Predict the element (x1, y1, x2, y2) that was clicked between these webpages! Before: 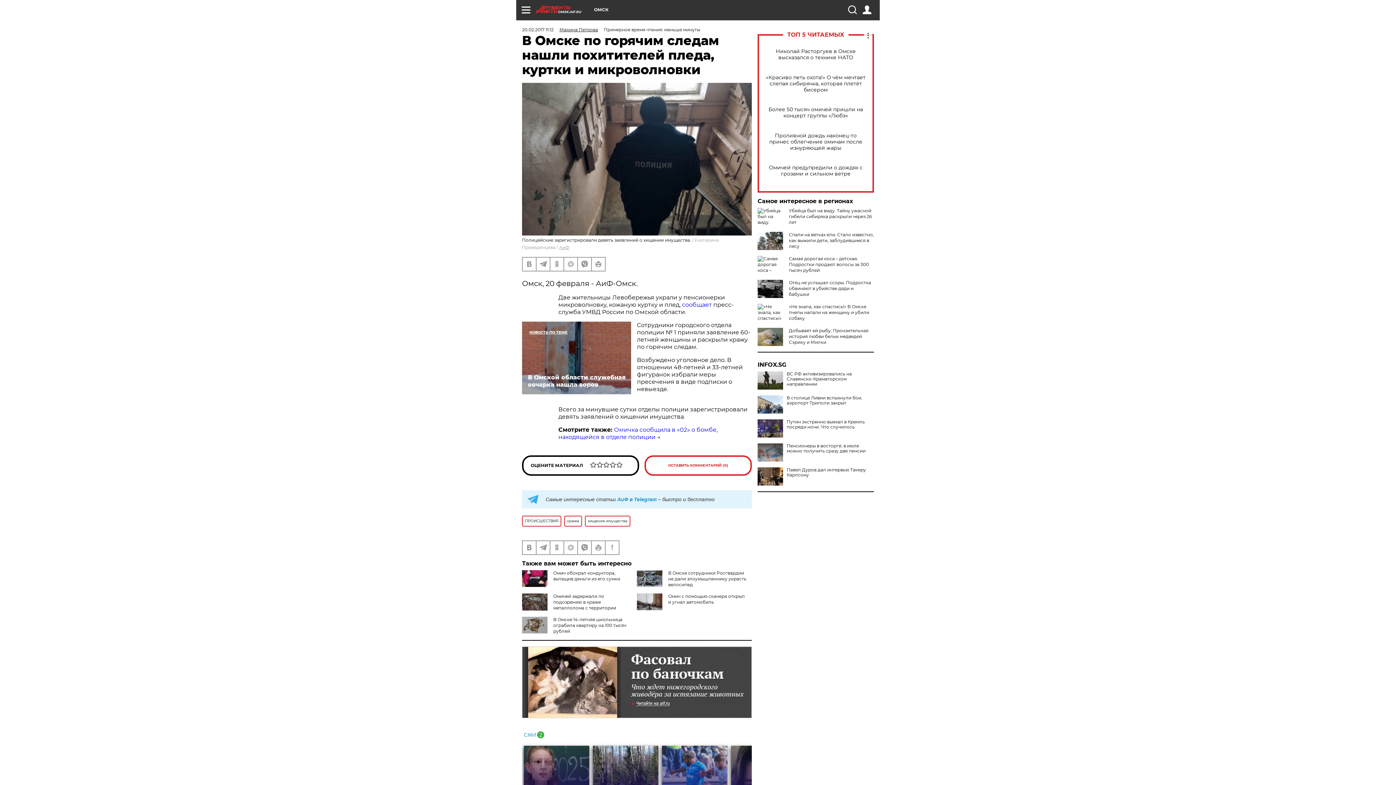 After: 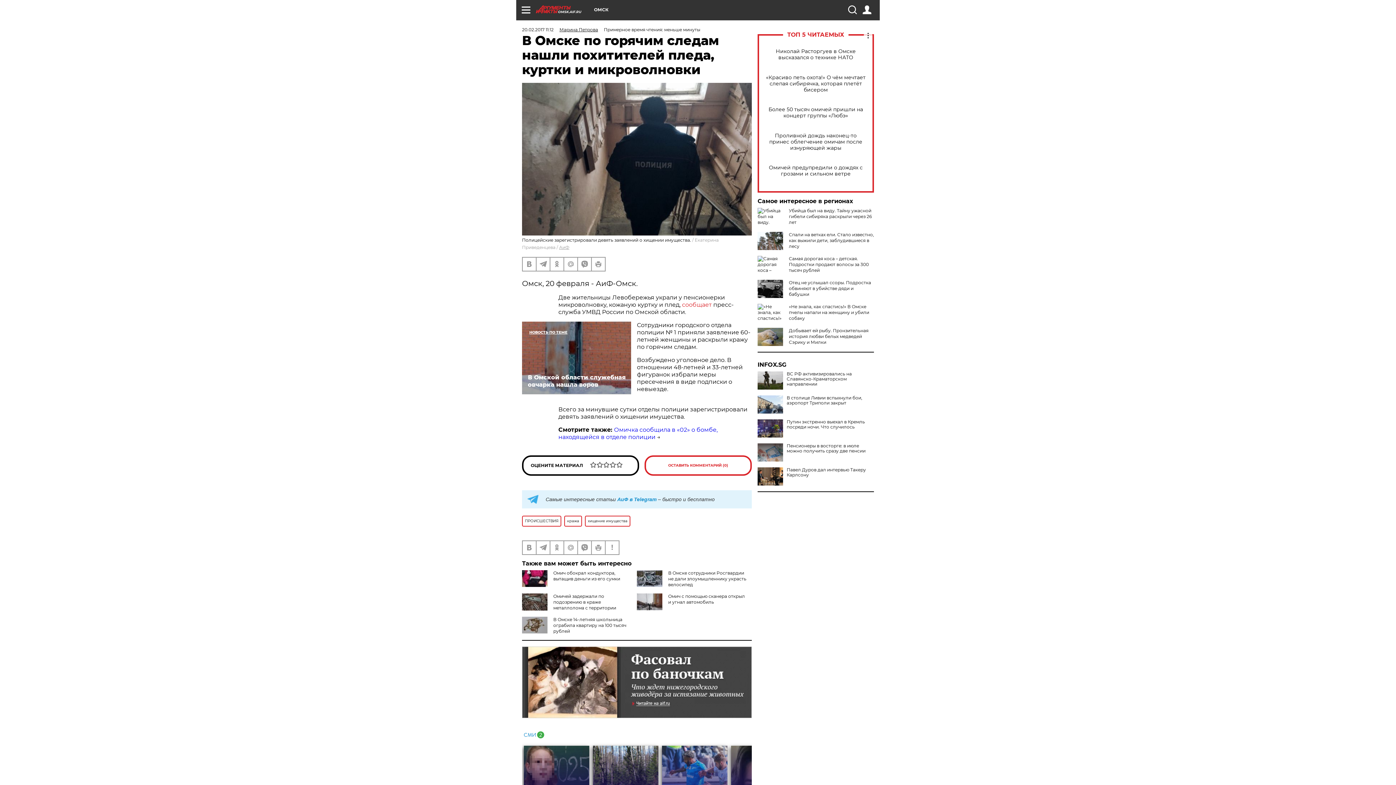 Action: label: сообщает  bbox: (682, 301, 713, 308)